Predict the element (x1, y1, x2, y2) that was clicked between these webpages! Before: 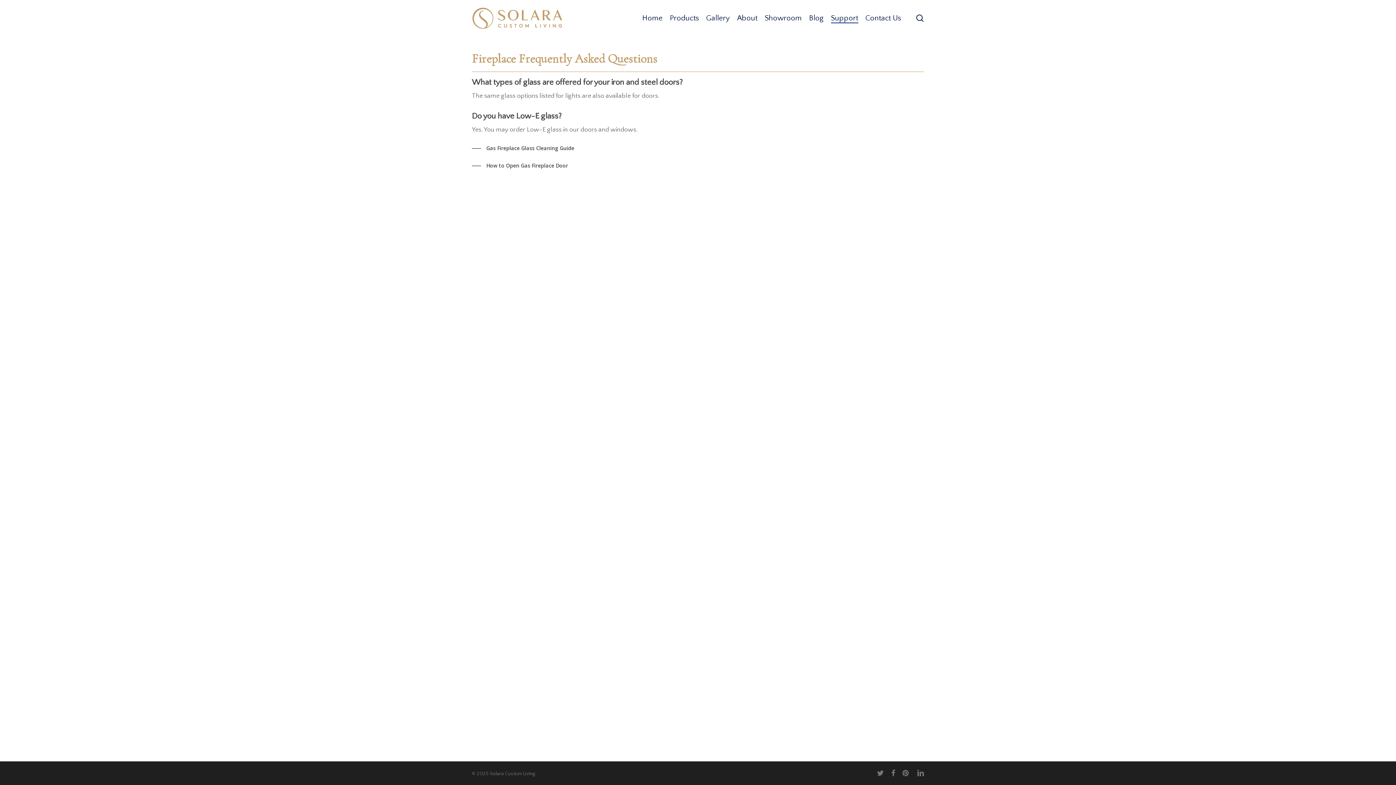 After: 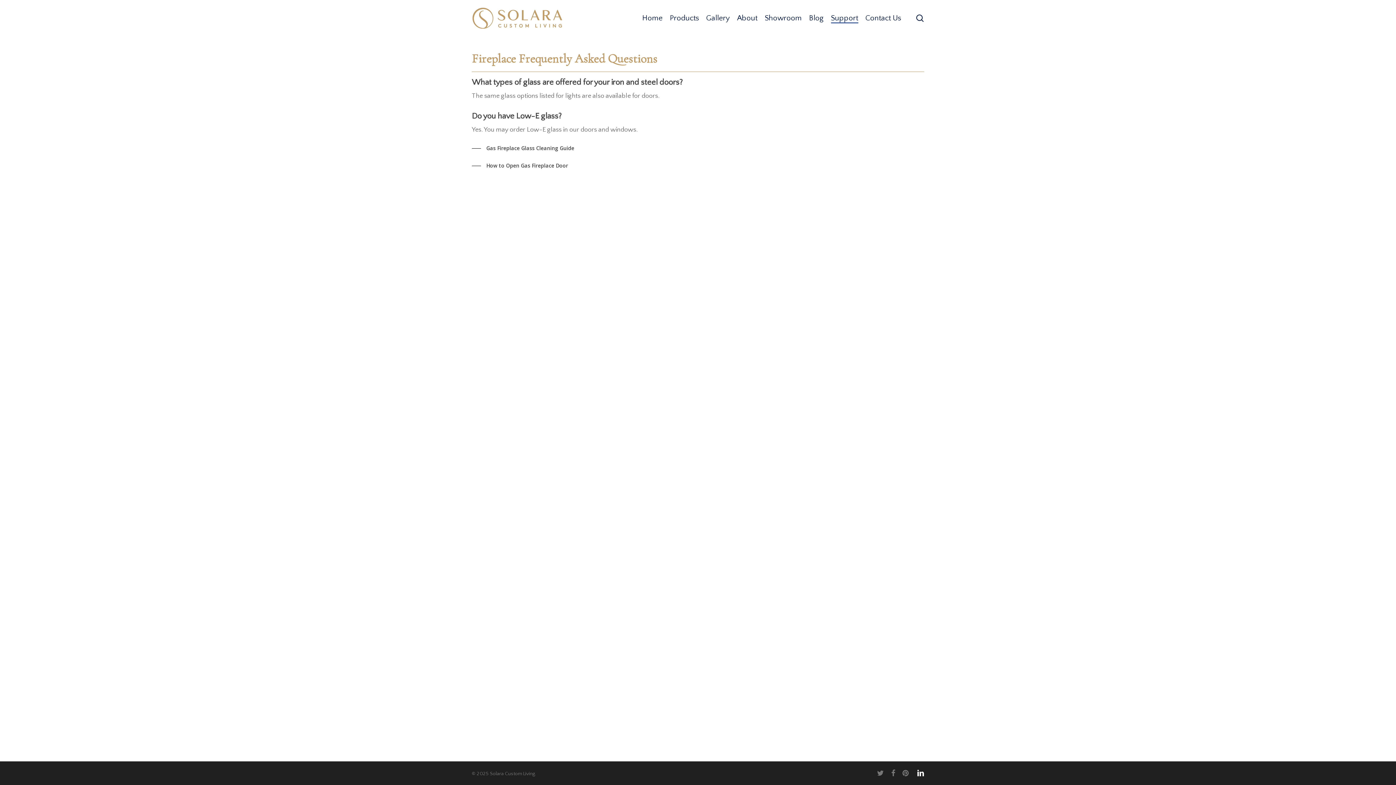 Action: bbox: (917, 769, 924, 777) label: linkedin